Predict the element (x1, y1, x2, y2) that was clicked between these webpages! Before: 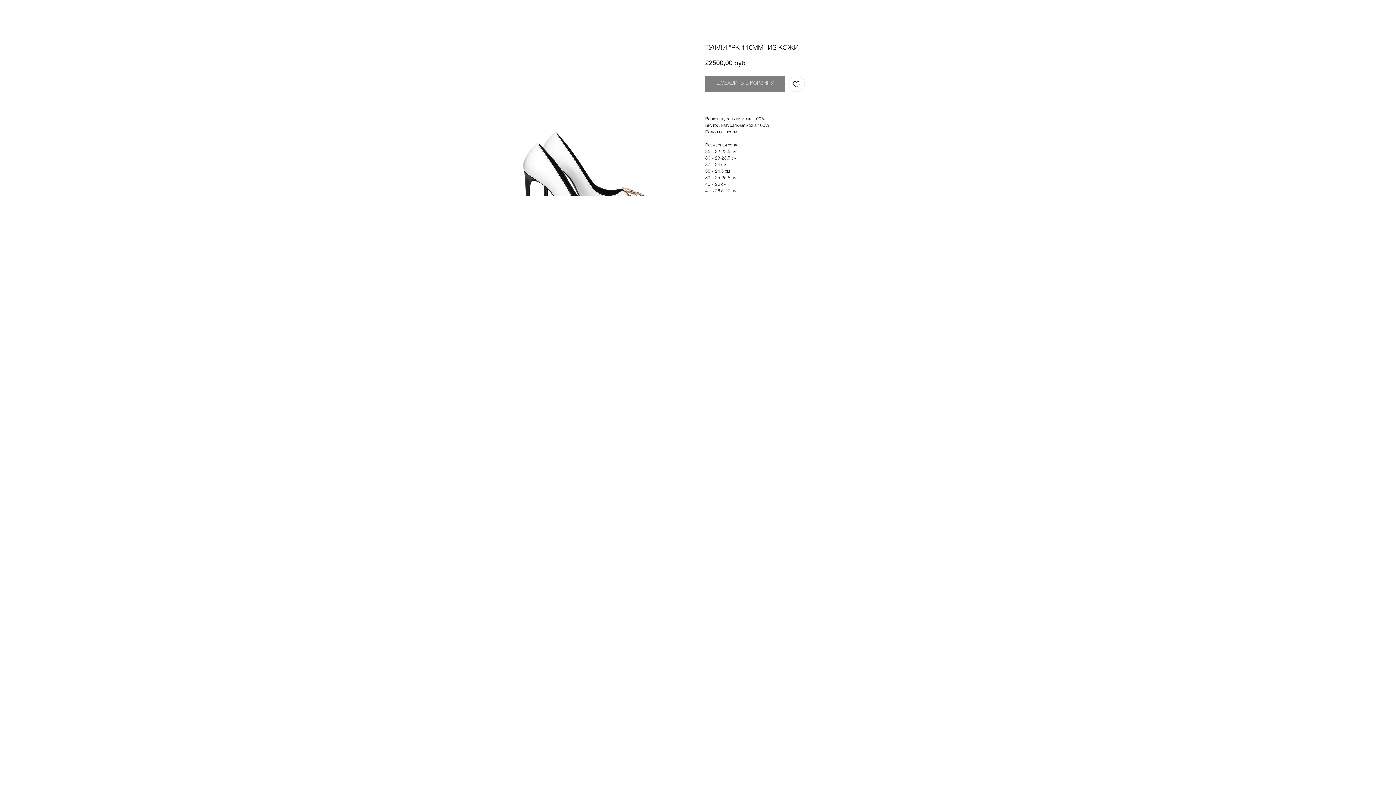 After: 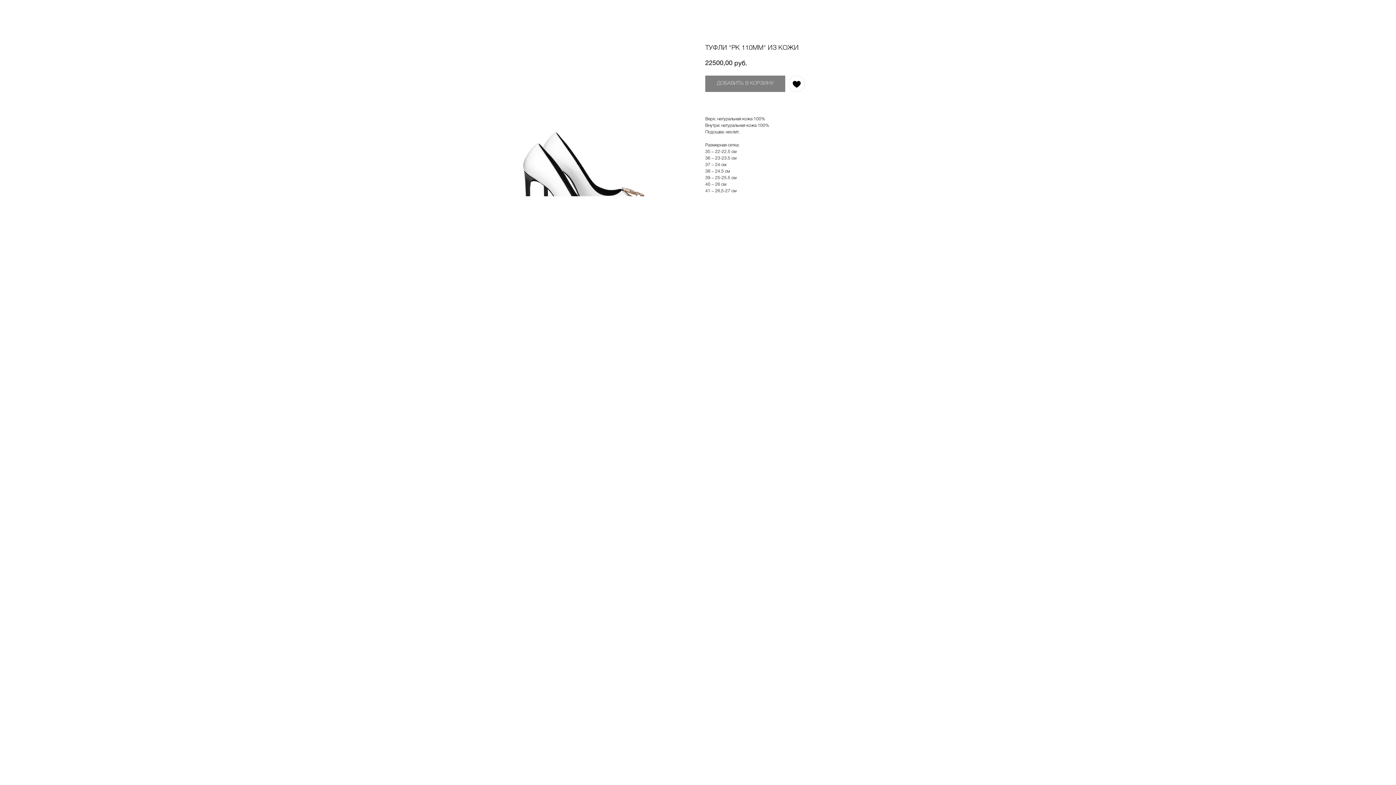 Action: bbox: (788, 75, 805, 92)